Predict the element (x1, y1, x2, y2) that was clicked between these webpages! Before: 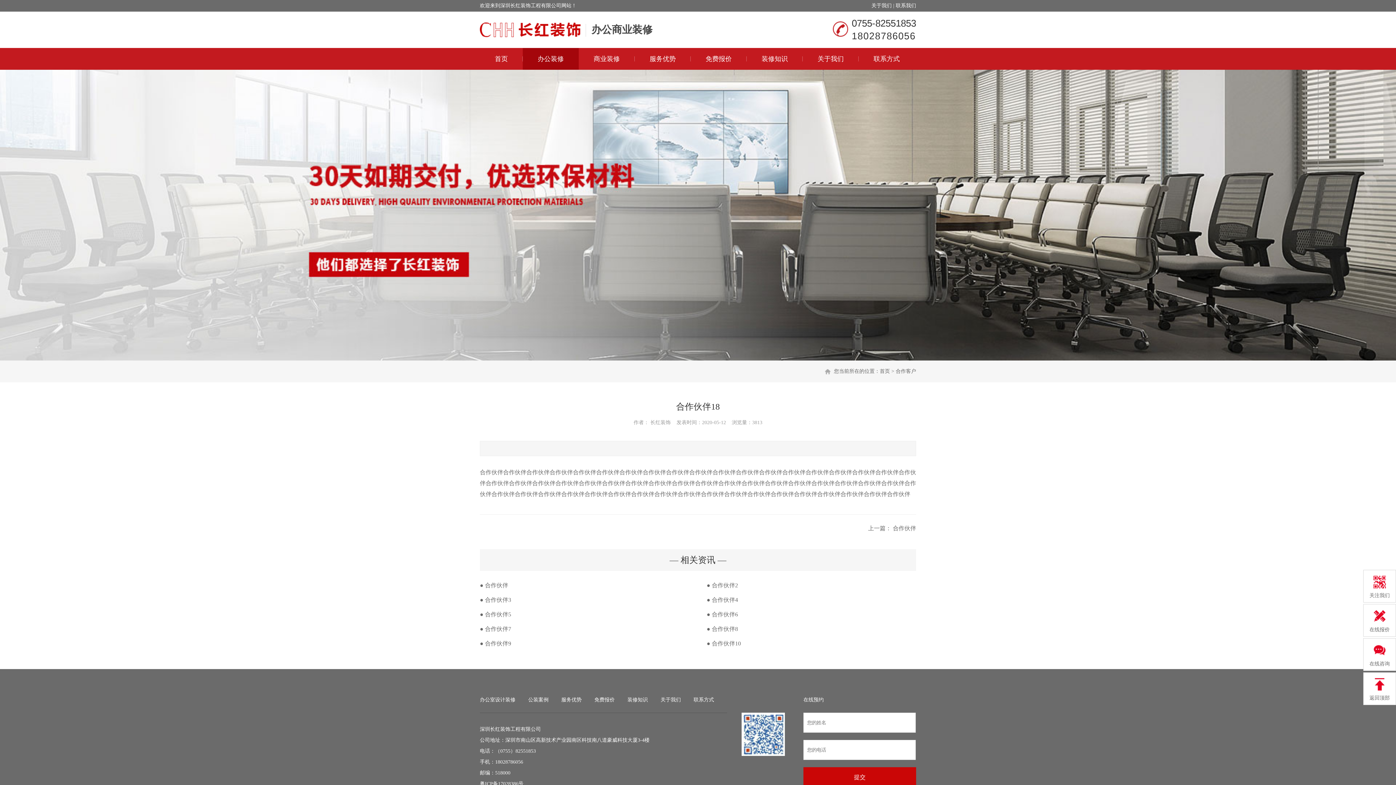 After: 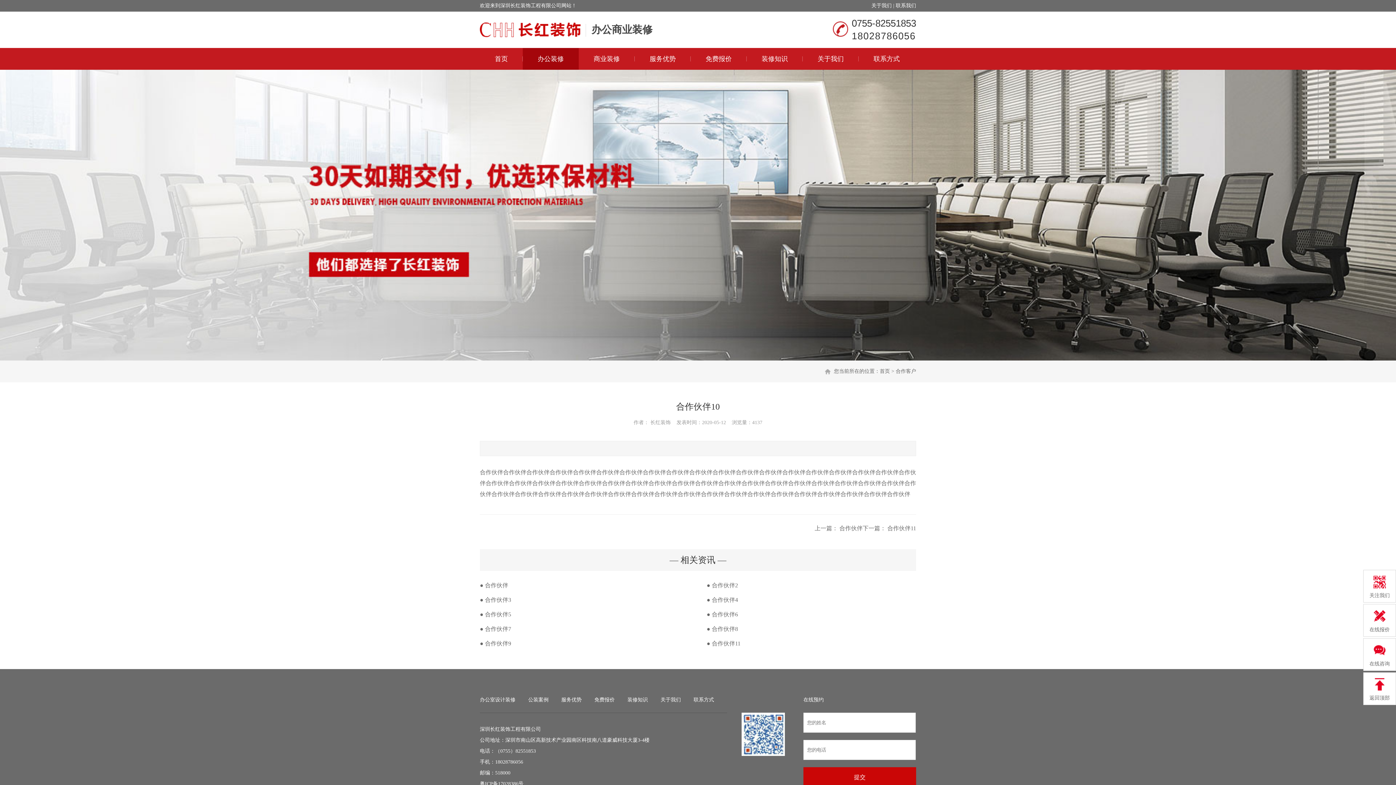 Action: label: ● 合作伙伴10 bbox: (706, 640, 741, 646)